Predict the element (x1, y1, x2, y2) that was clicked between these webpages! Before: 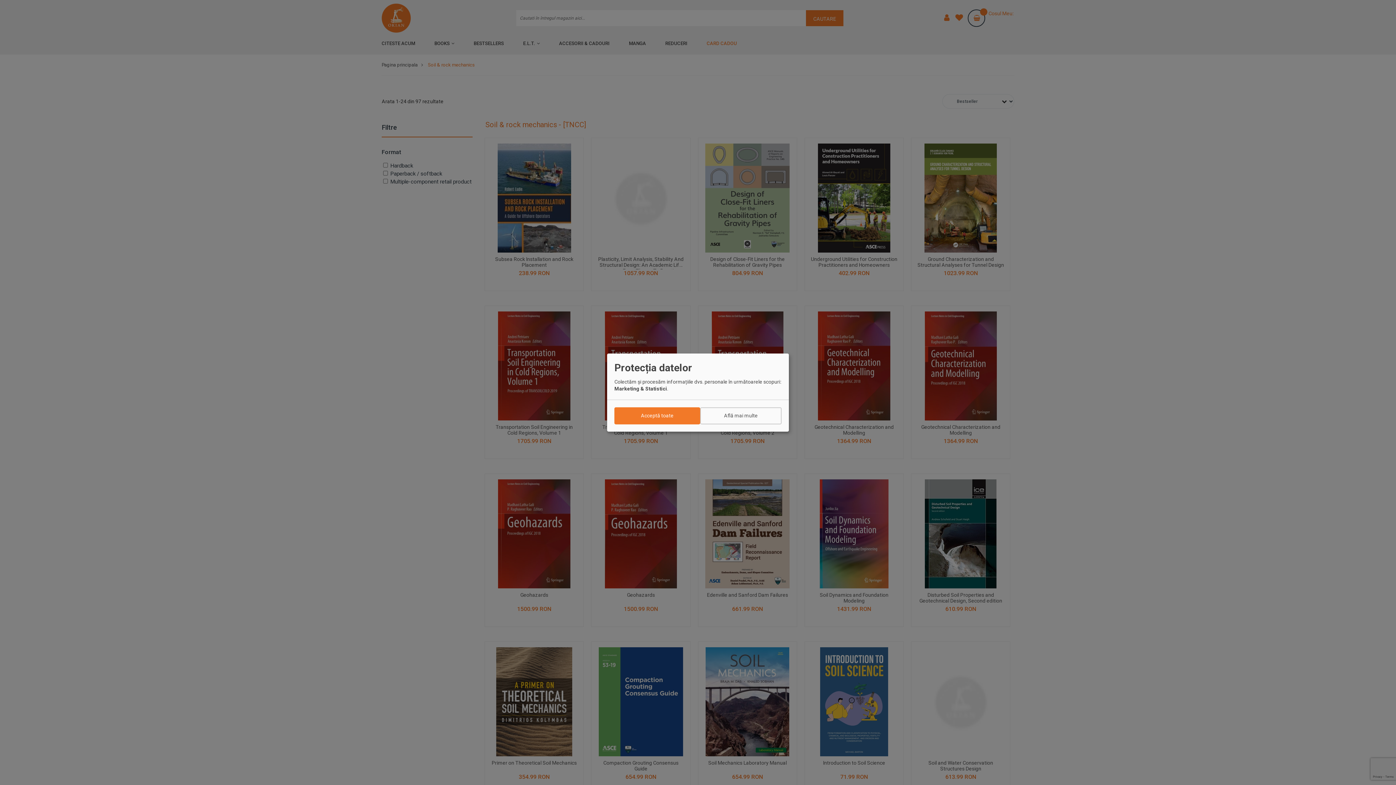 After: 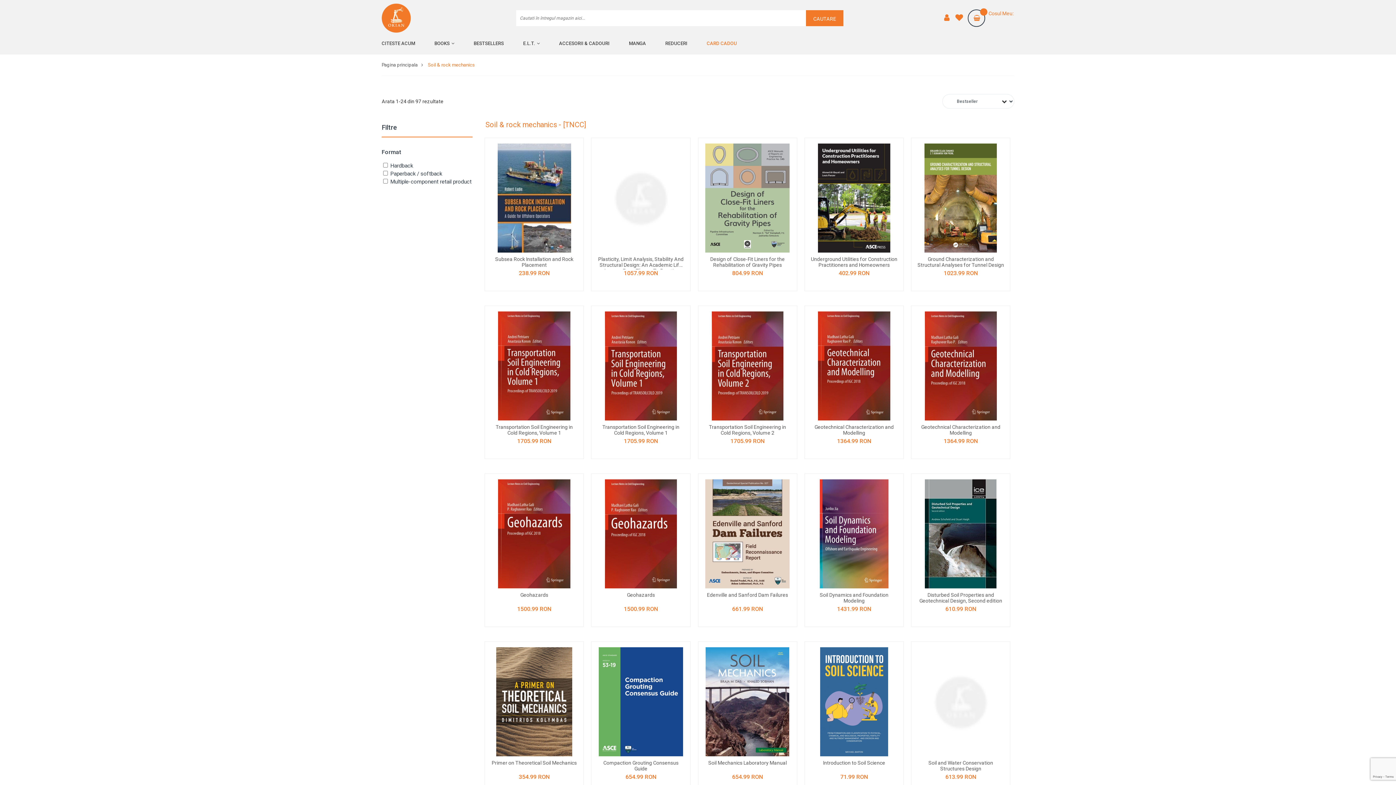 Action: label: Acceptă toate bbox: (614, 407, 700, 424)